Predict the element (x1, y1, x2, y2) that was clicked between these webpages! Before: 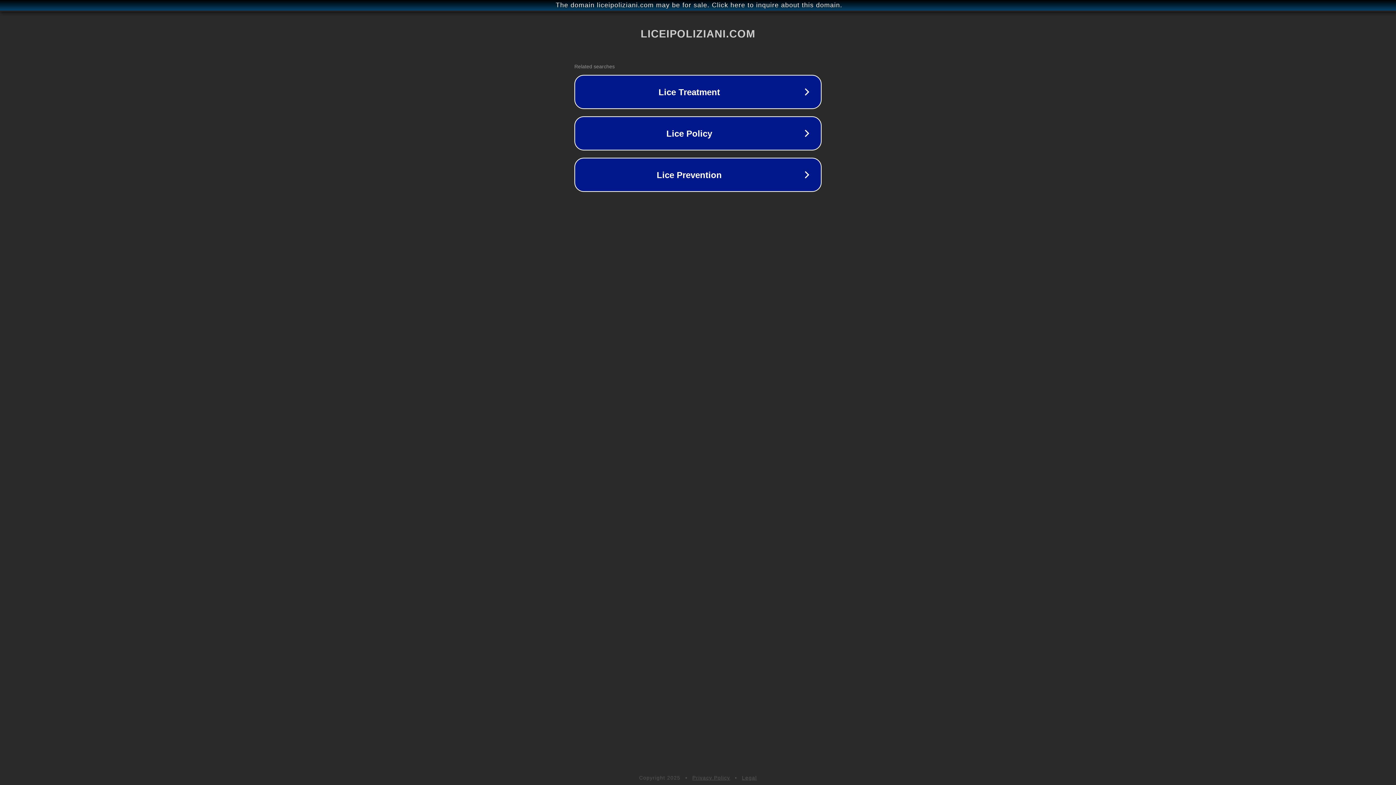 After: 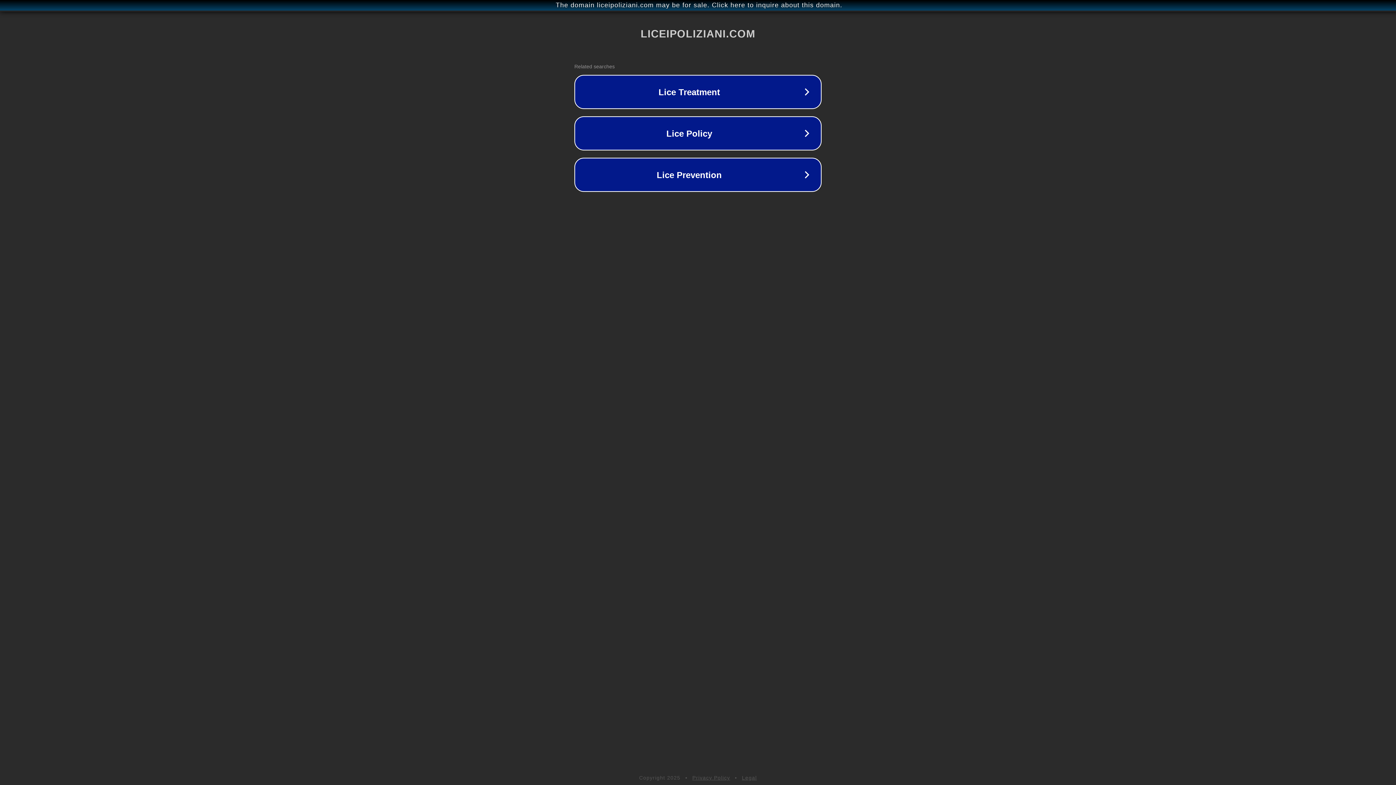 Action: label: Privacy Policy bbox: (692, 775, 730, 781)